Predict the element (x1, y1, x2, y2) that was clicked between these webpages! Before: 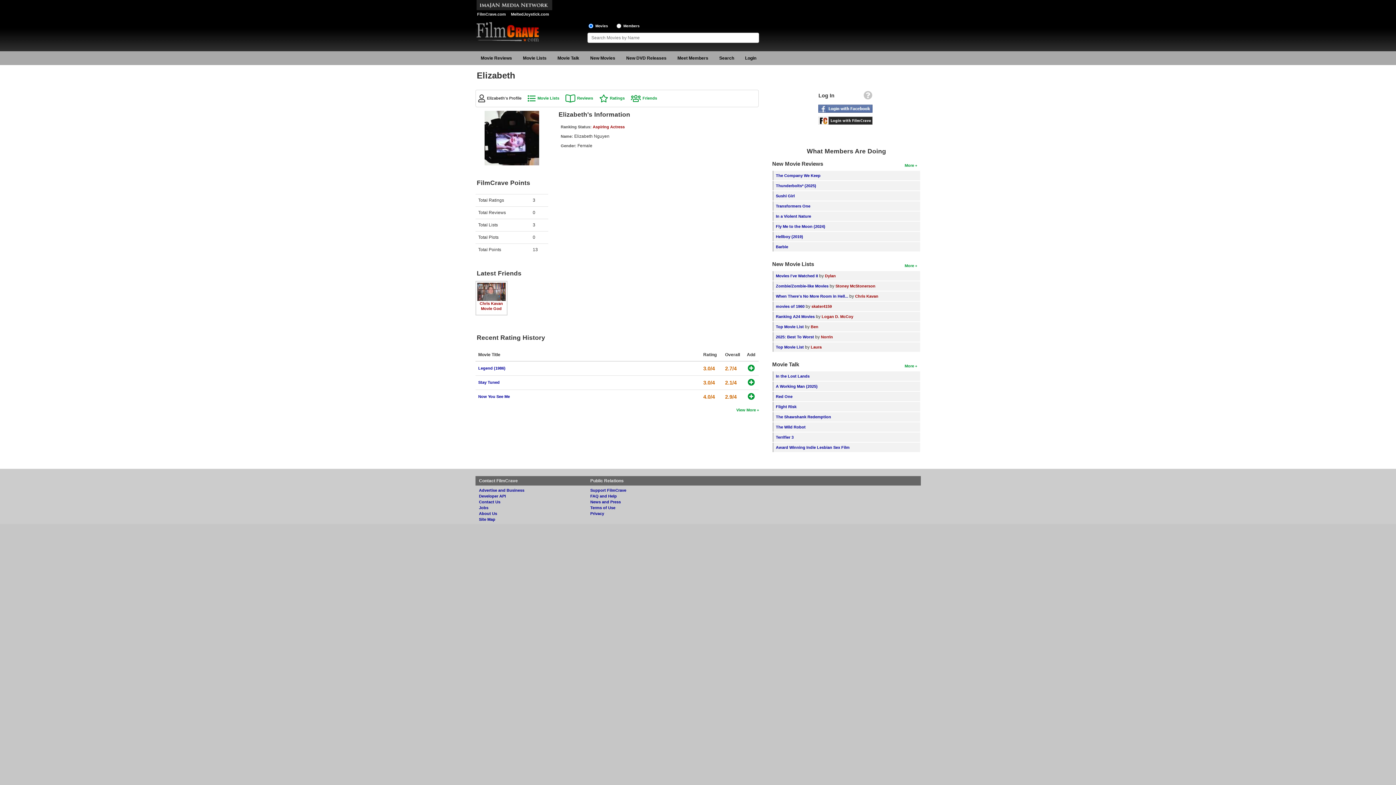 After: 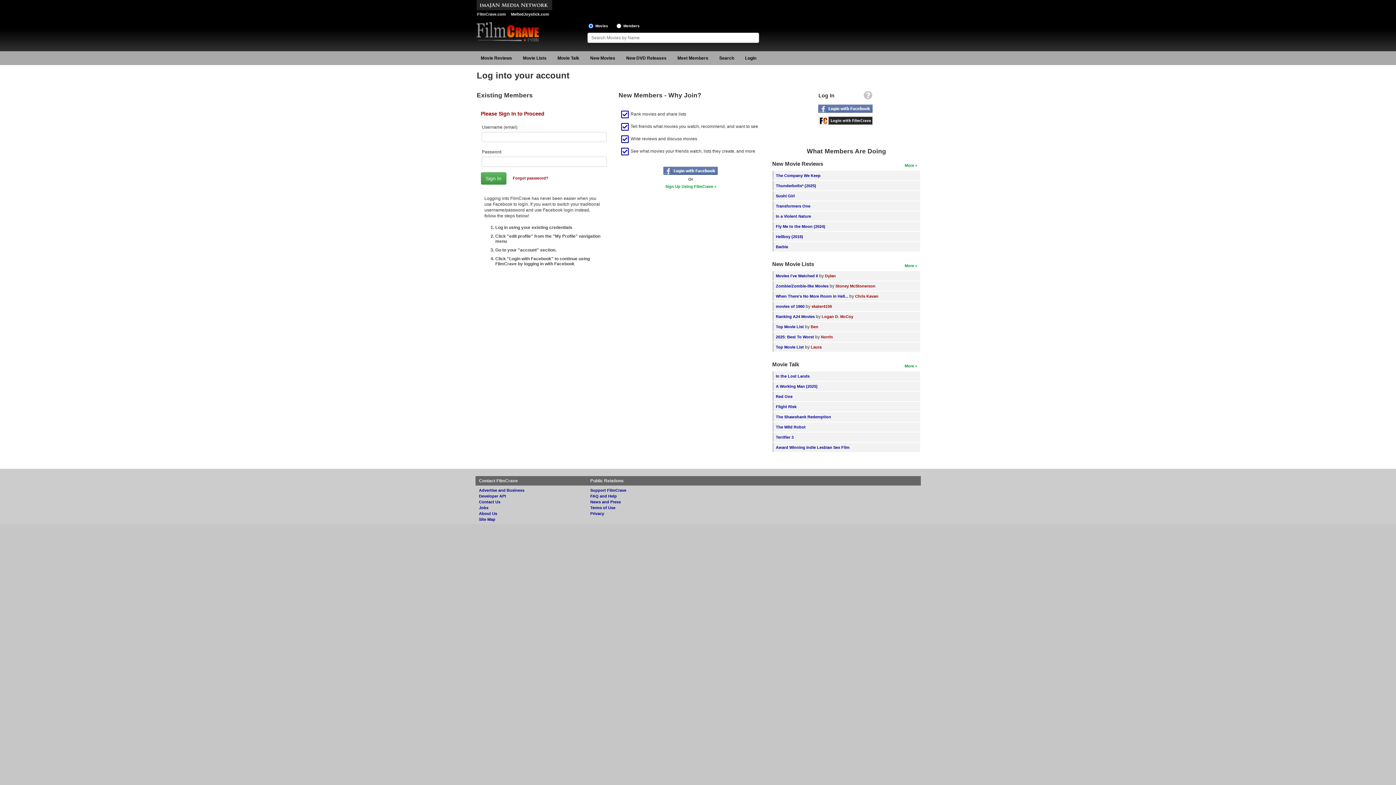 Action: bbox: (863, 94, 872, 99)